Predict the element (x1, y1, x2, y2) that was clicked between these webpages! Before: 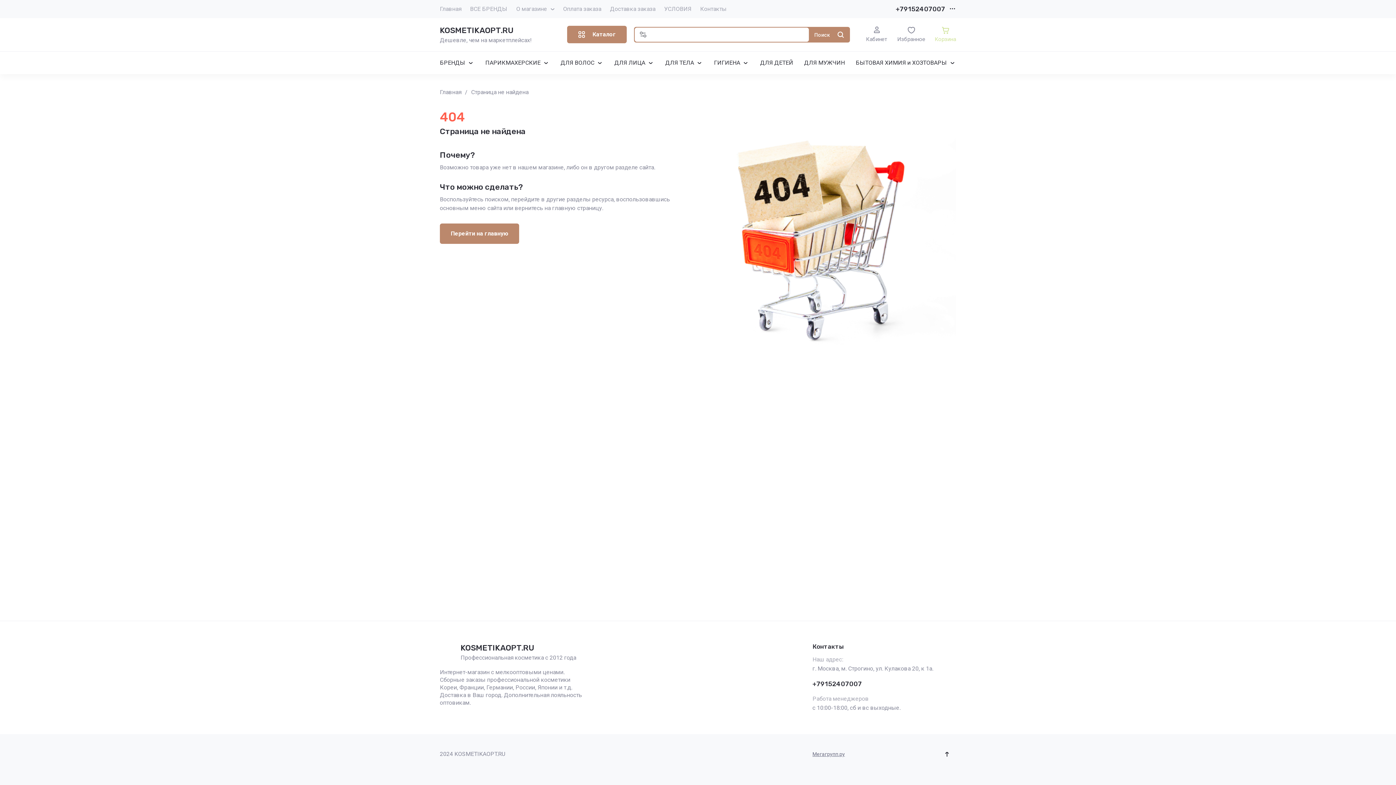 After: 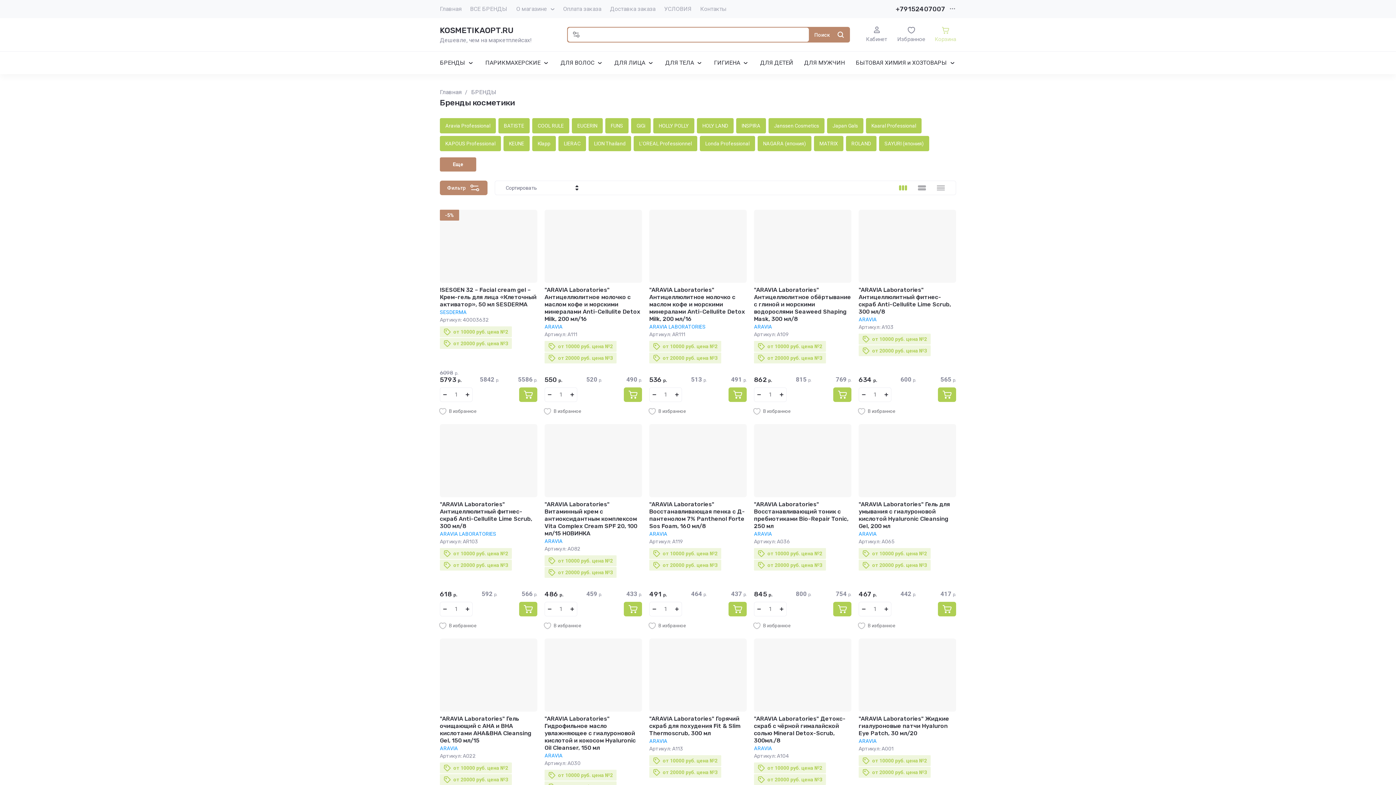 Action: label: БРЕНДЫ bbox: (440, 51, 474, 74)